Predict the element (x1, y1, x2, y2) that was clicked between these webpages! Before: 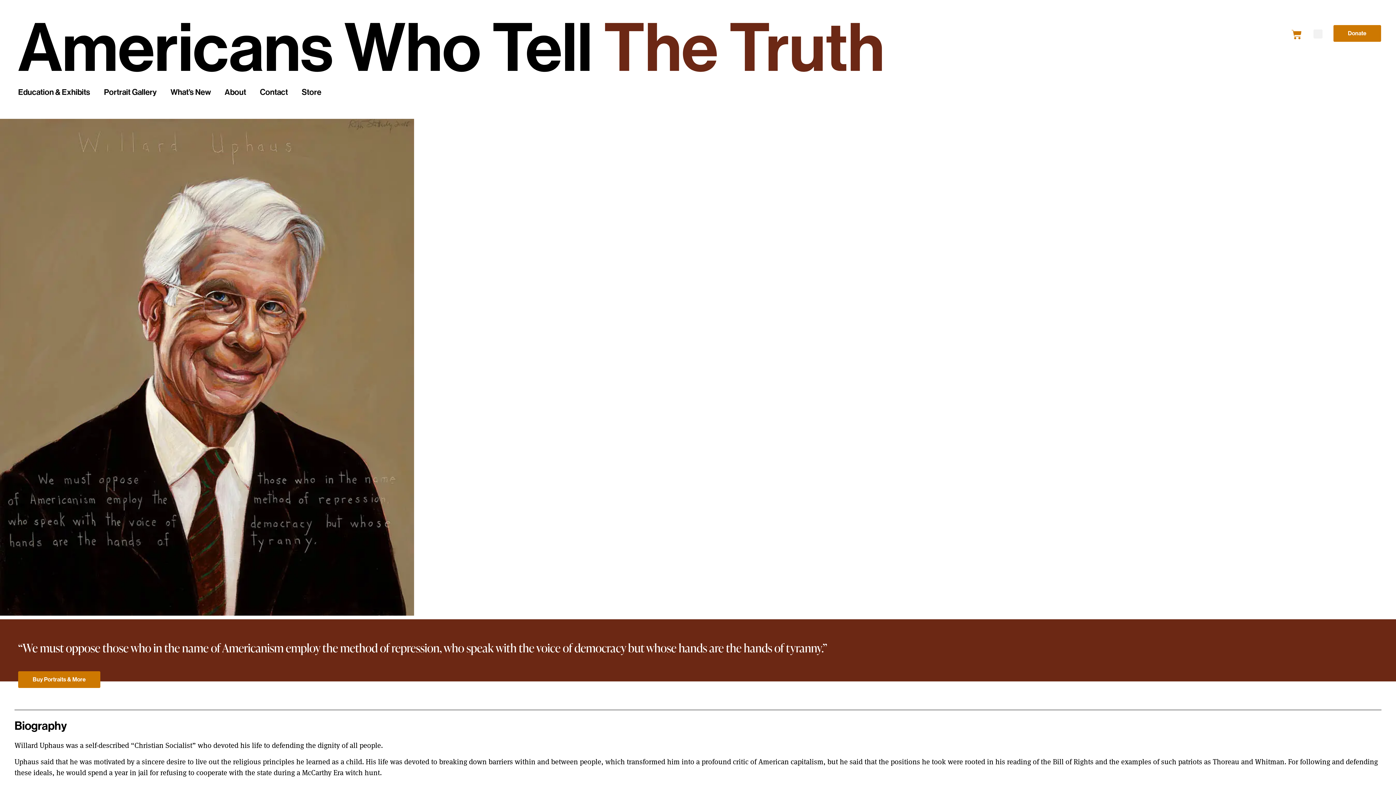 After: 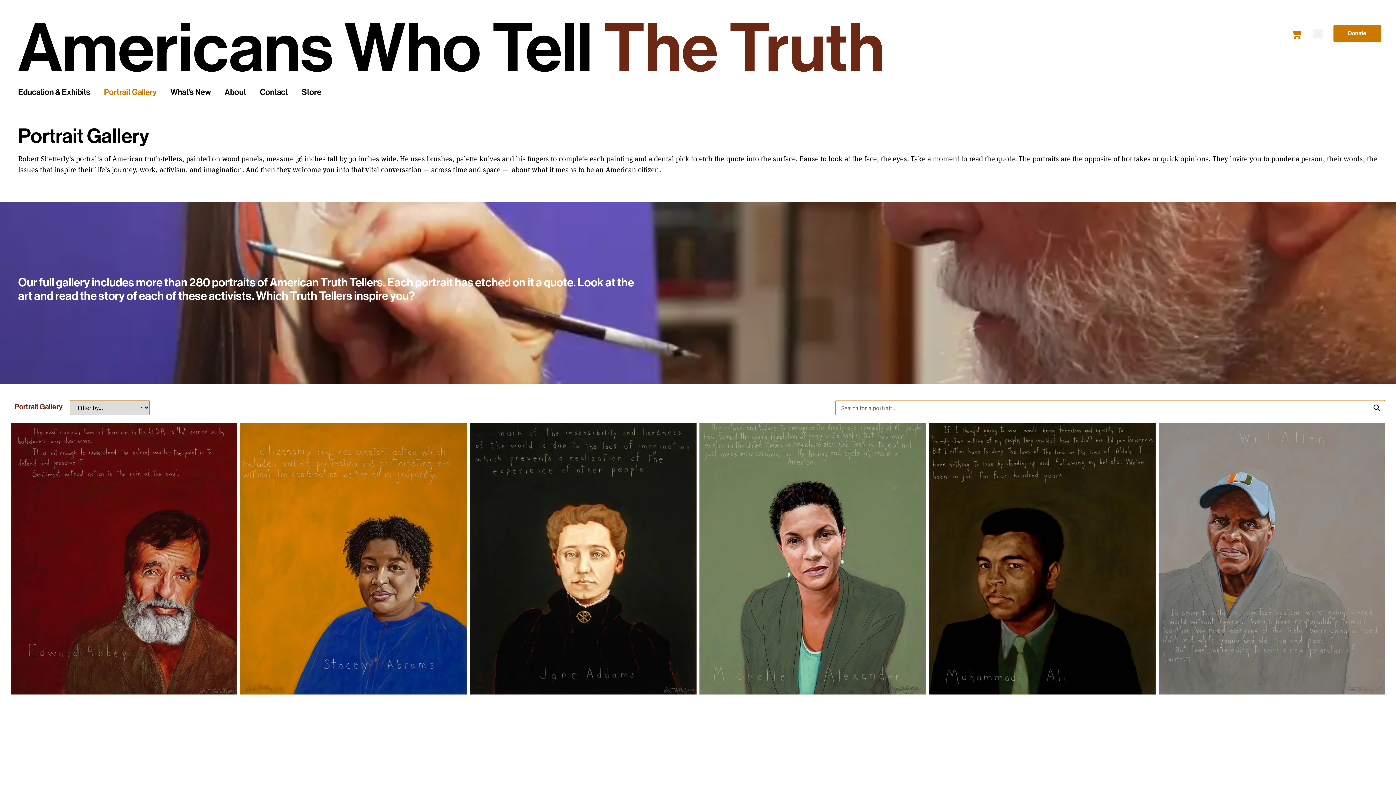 Action: label: Portrait Gallery bbox: (104, 84, 156, 100)